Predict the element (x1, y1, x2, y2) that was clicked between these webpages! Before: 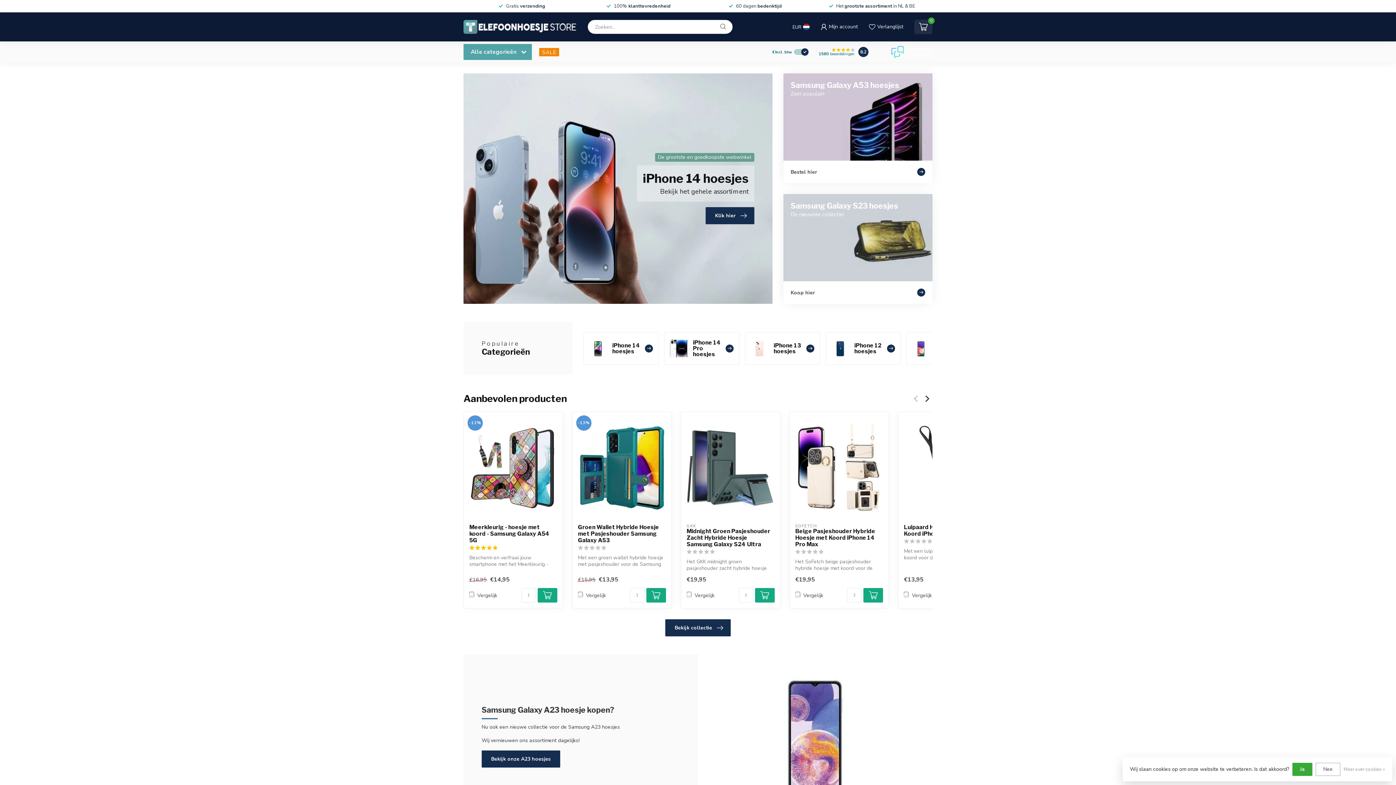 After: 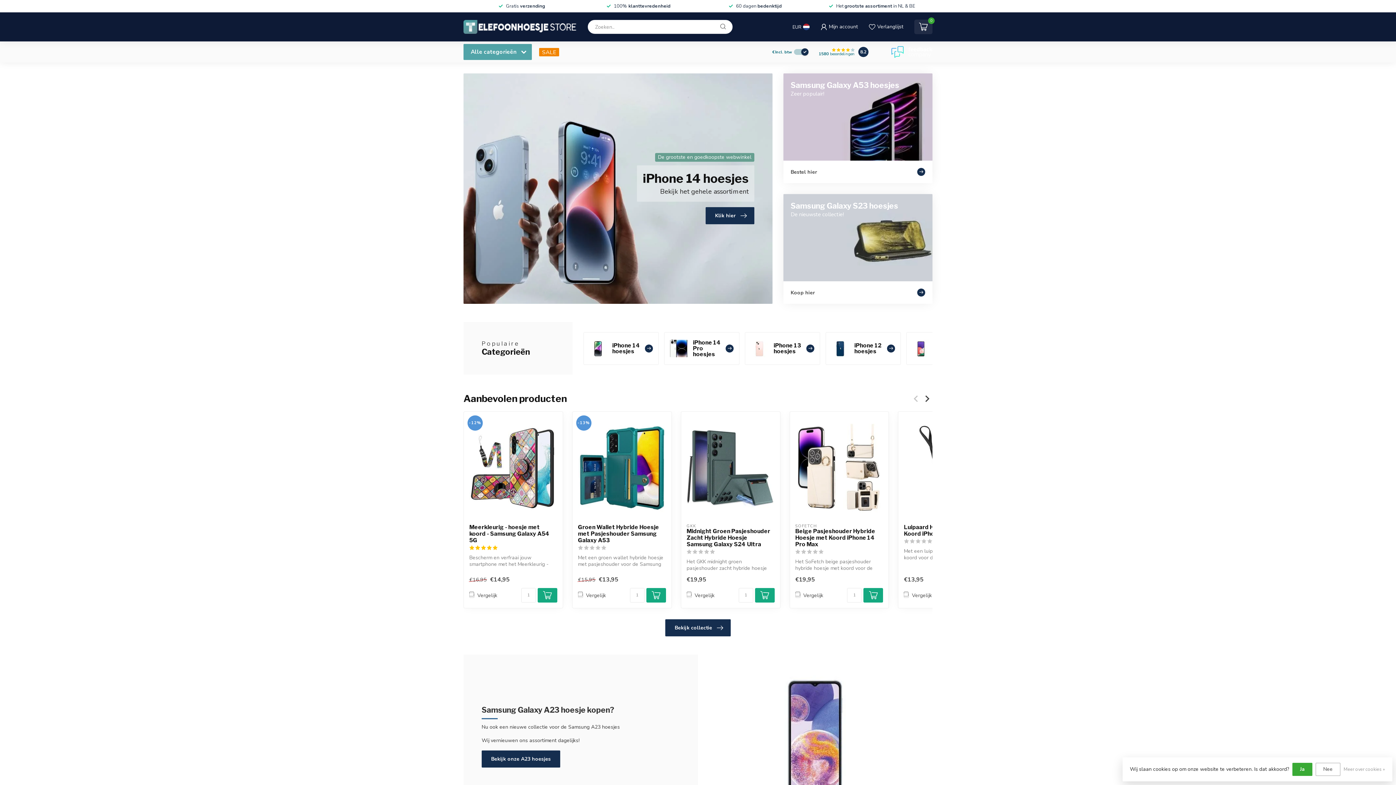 Action: bbox: (755, 588, 774, 603)